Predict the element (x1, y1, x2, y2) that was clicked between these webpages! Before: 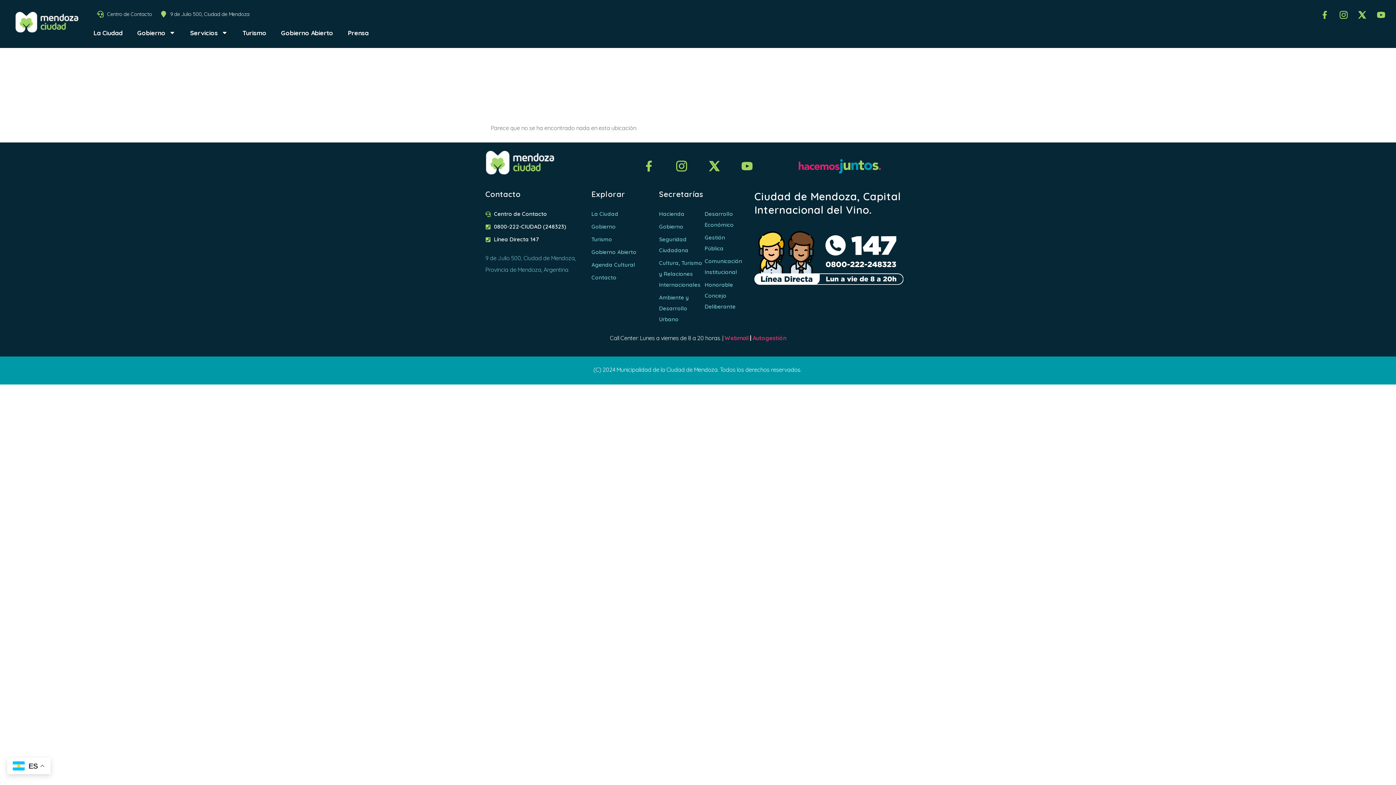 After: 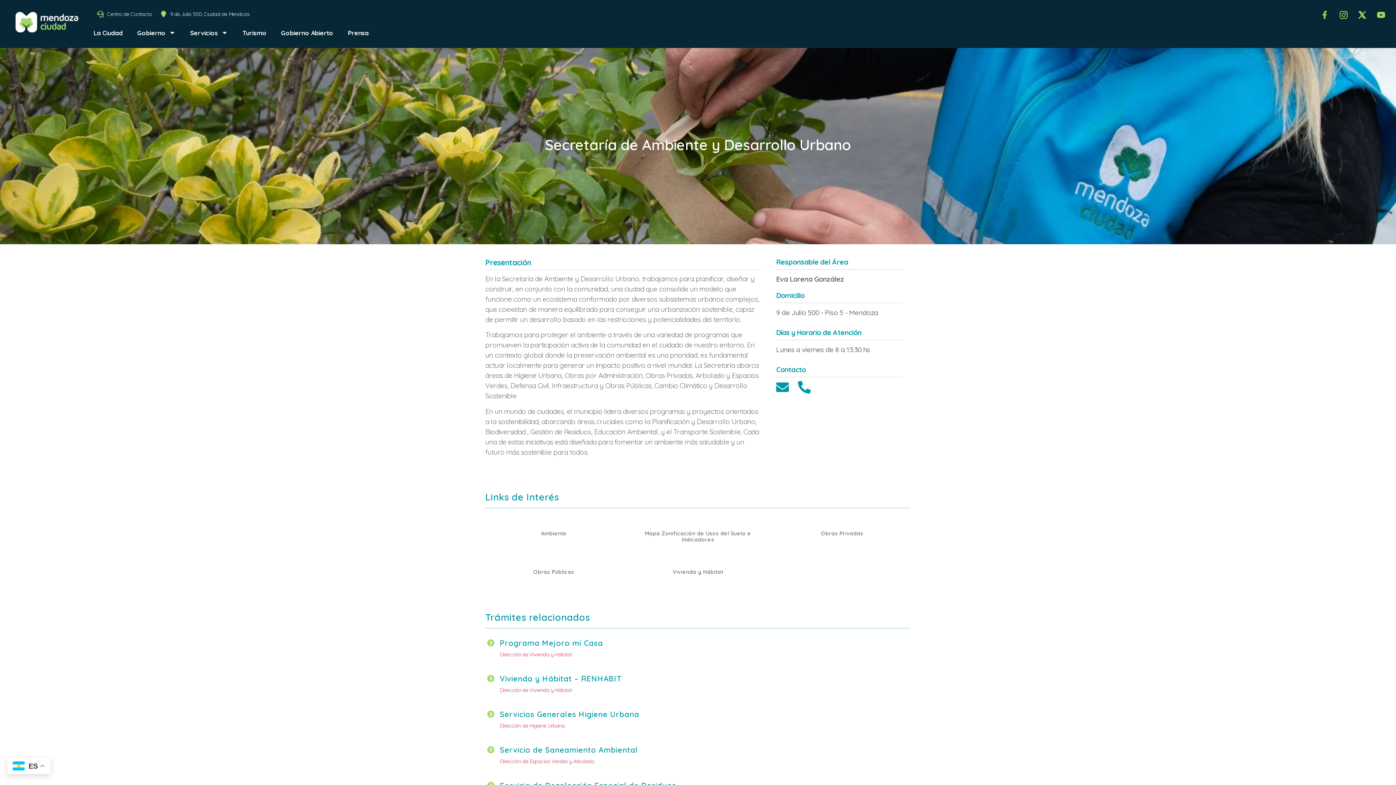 Action: bbox: (659, 292, 704, 325) label: Ambiente y Desarrollo Urbano